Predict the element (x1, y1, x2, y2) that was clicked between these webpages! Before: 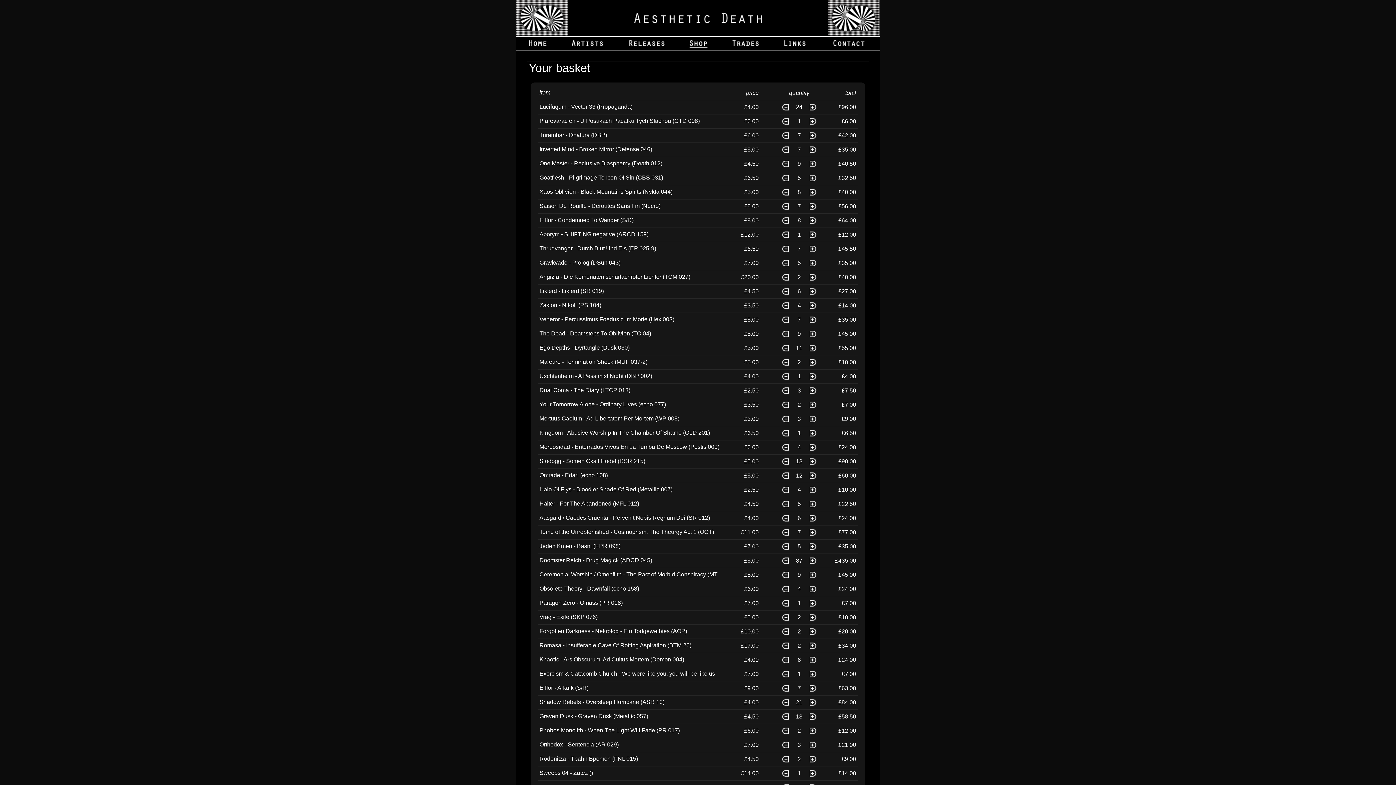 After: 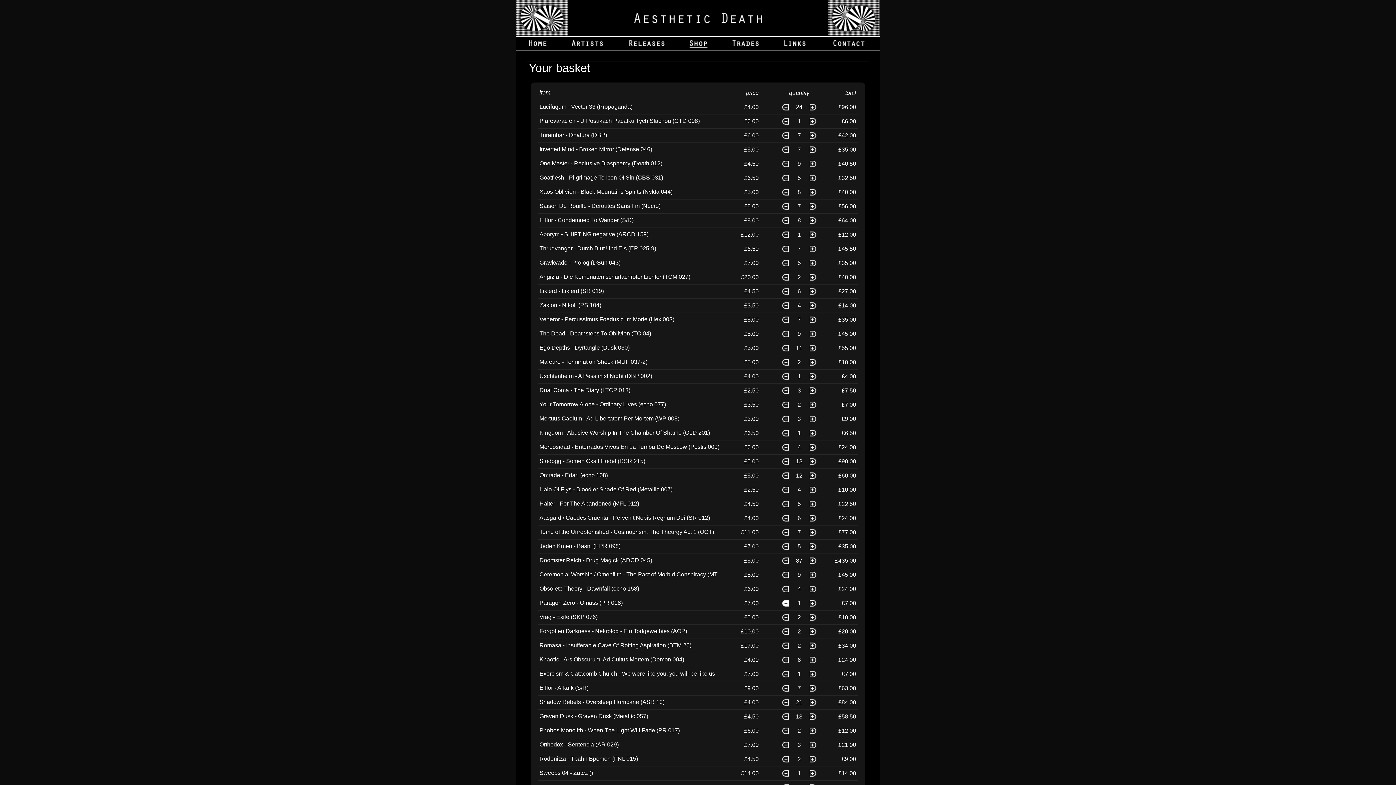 Action: bbox: (782, 601, 789, 608)